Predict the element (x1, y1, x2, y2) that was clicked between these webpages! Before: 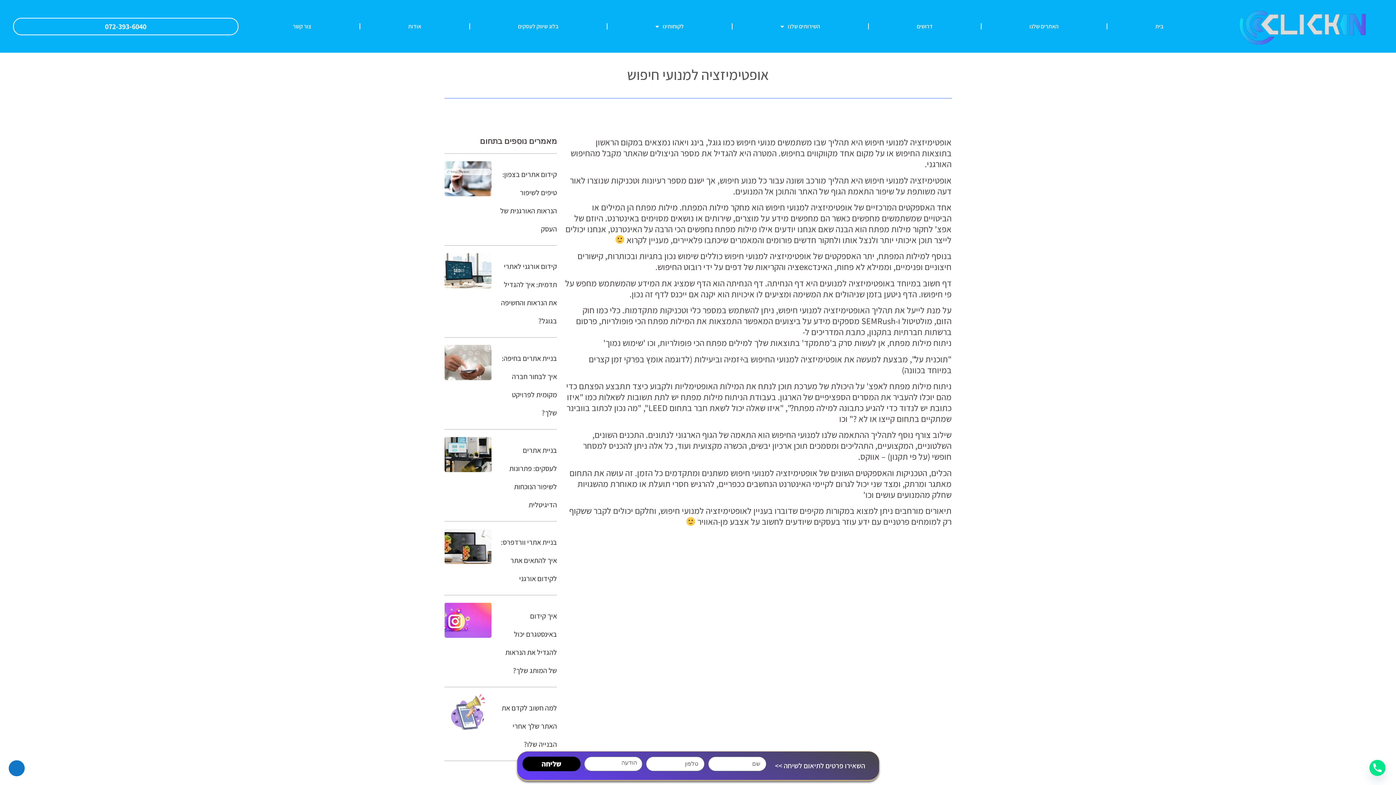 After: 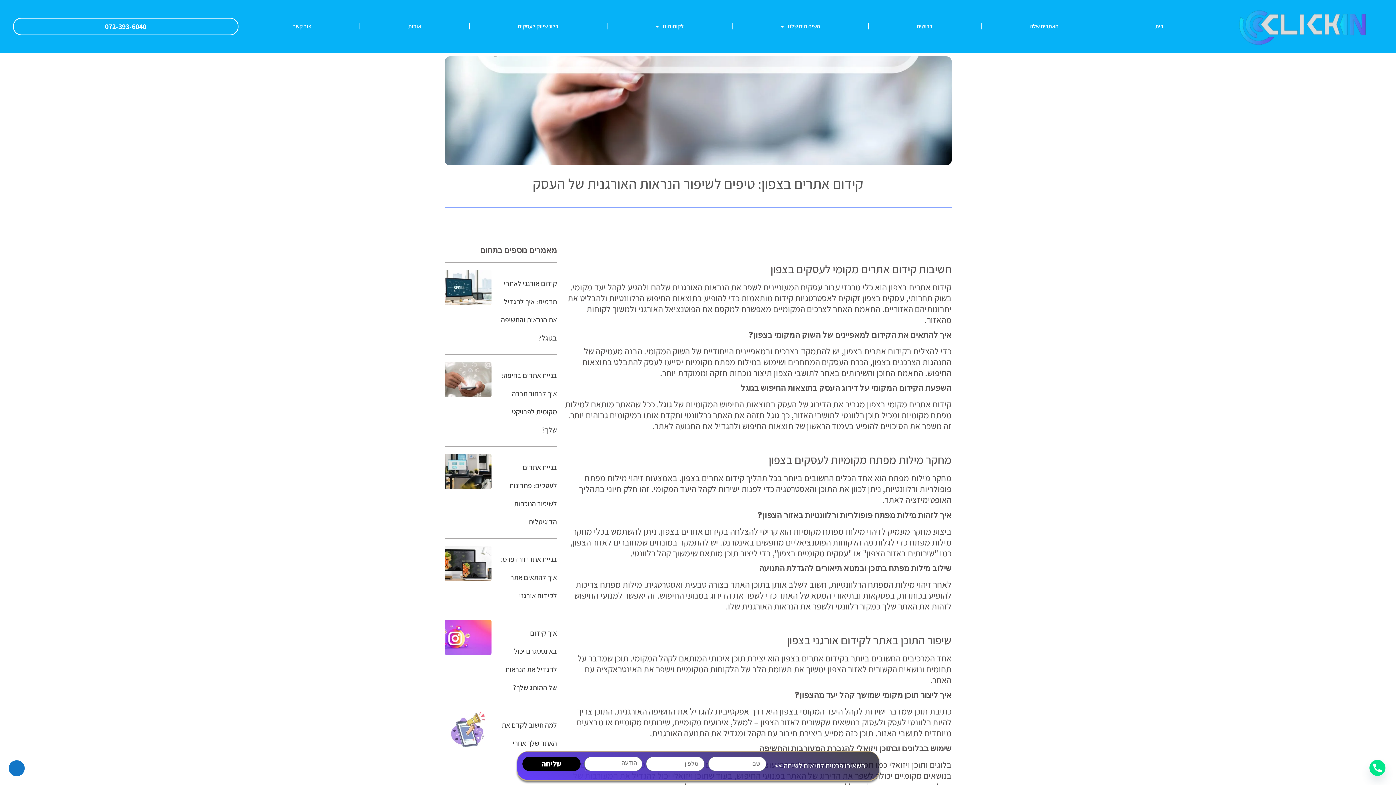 Action: bbox: (444, 161, 491, 238)